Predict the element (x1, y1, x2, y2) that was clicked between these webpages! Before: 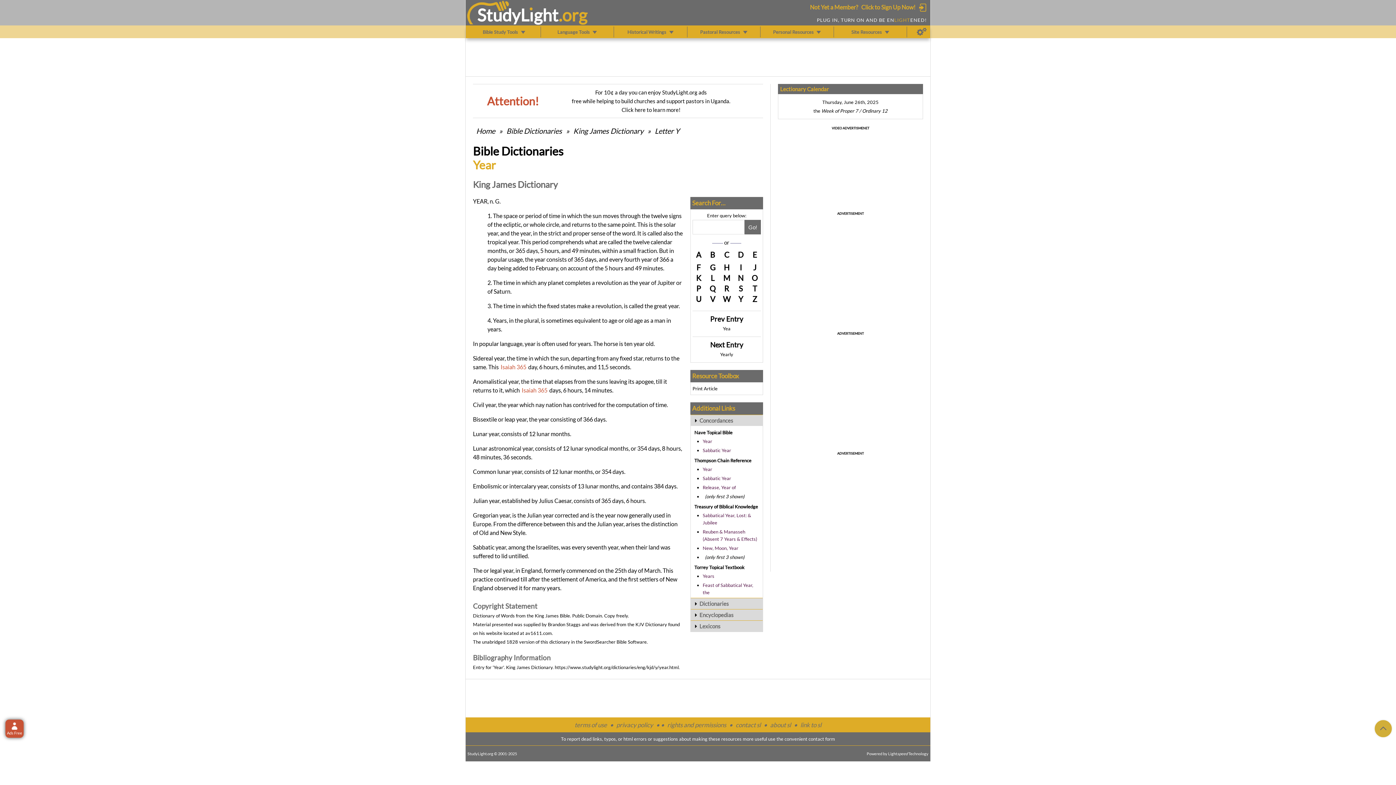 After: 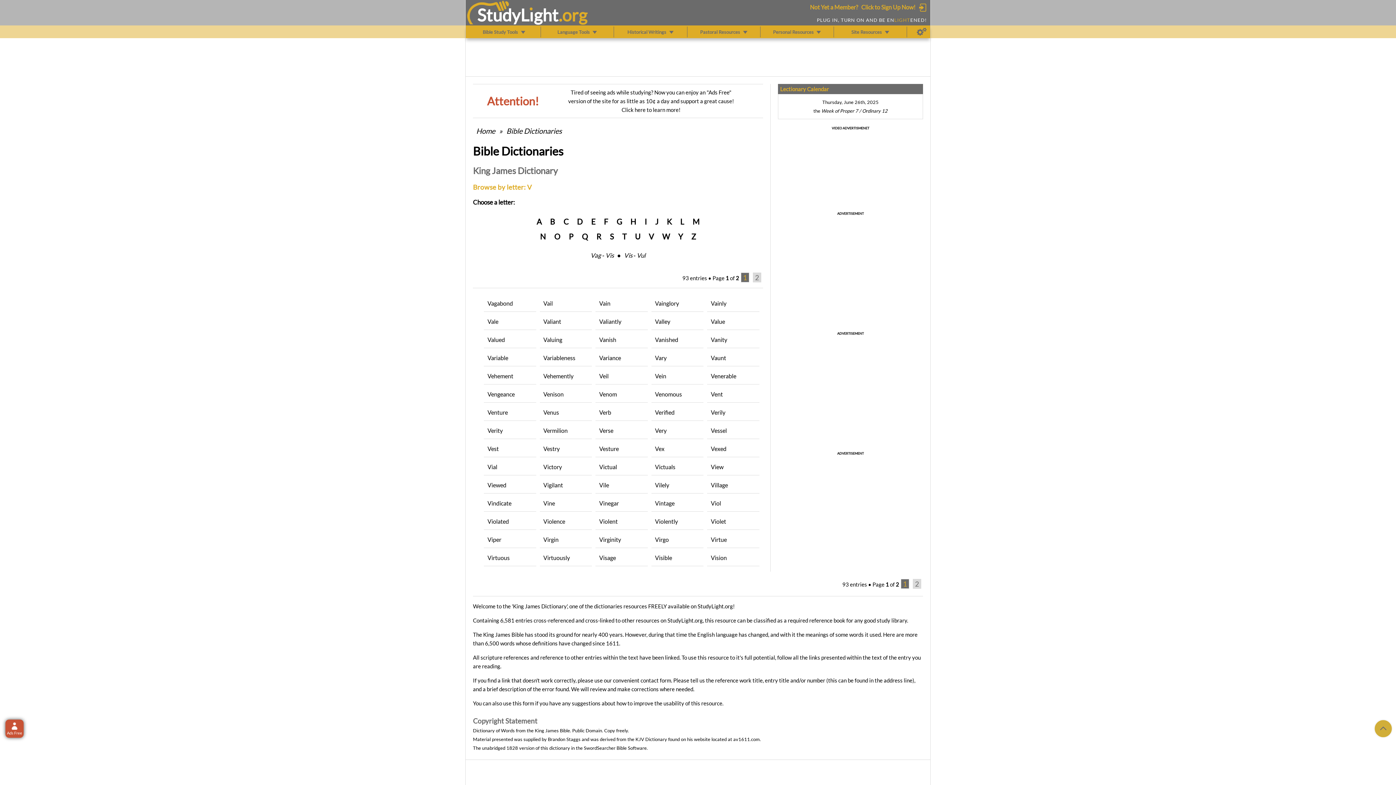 Action: bbox: (706, 294, 718, 303) label: V